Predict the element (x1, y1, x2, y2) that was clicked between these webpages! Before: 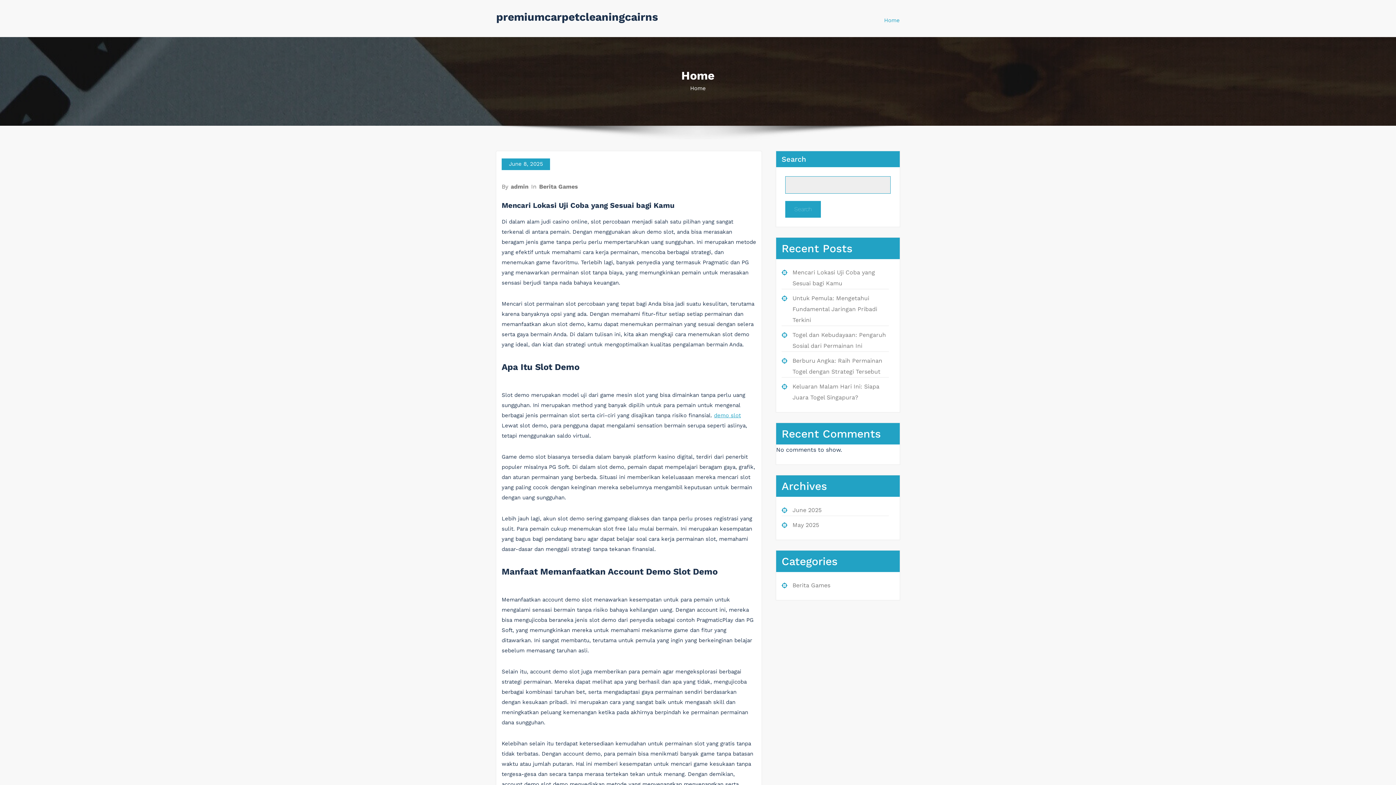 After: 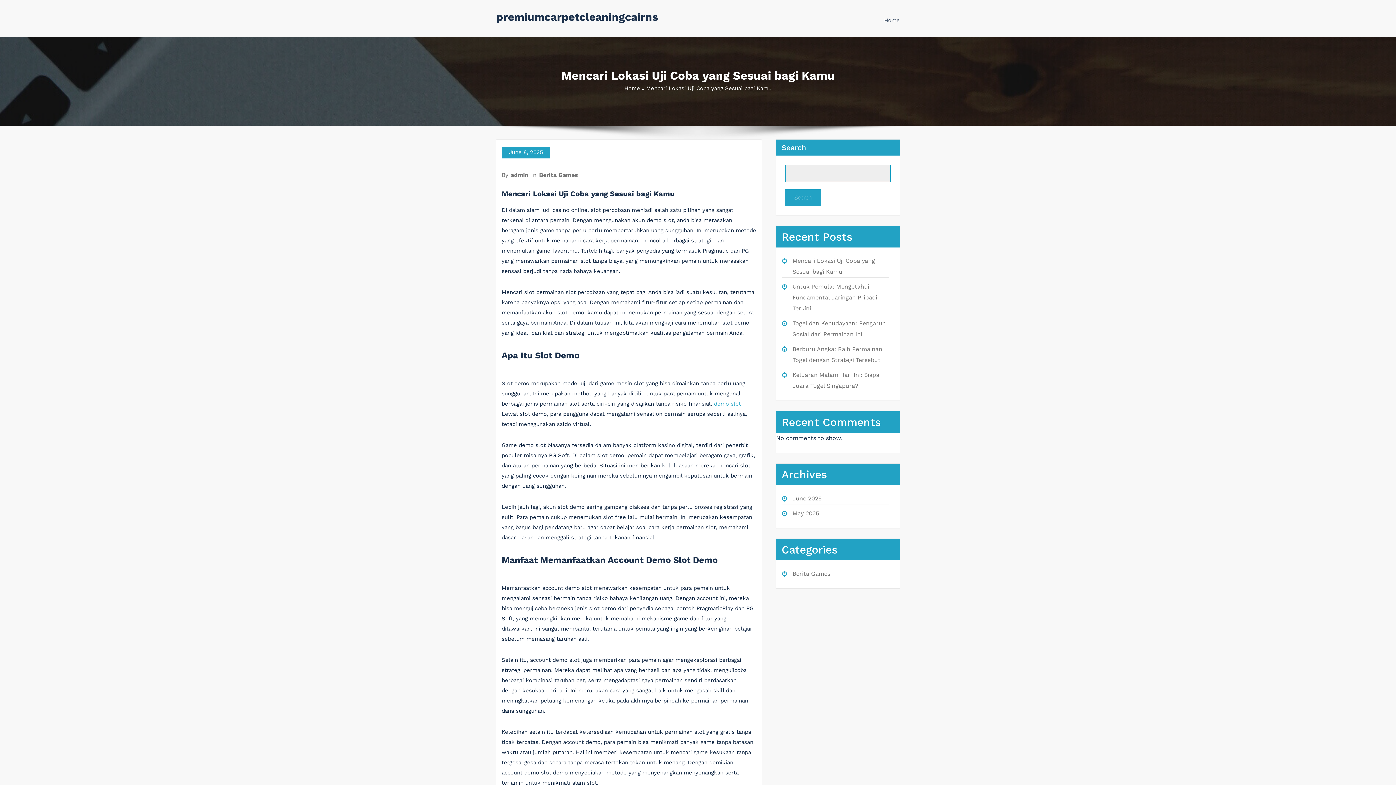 Action: label: Mencari Lokasi Uji Coba yang Sesuai bagi Kamu bbox: (501, 201, 674, 209)